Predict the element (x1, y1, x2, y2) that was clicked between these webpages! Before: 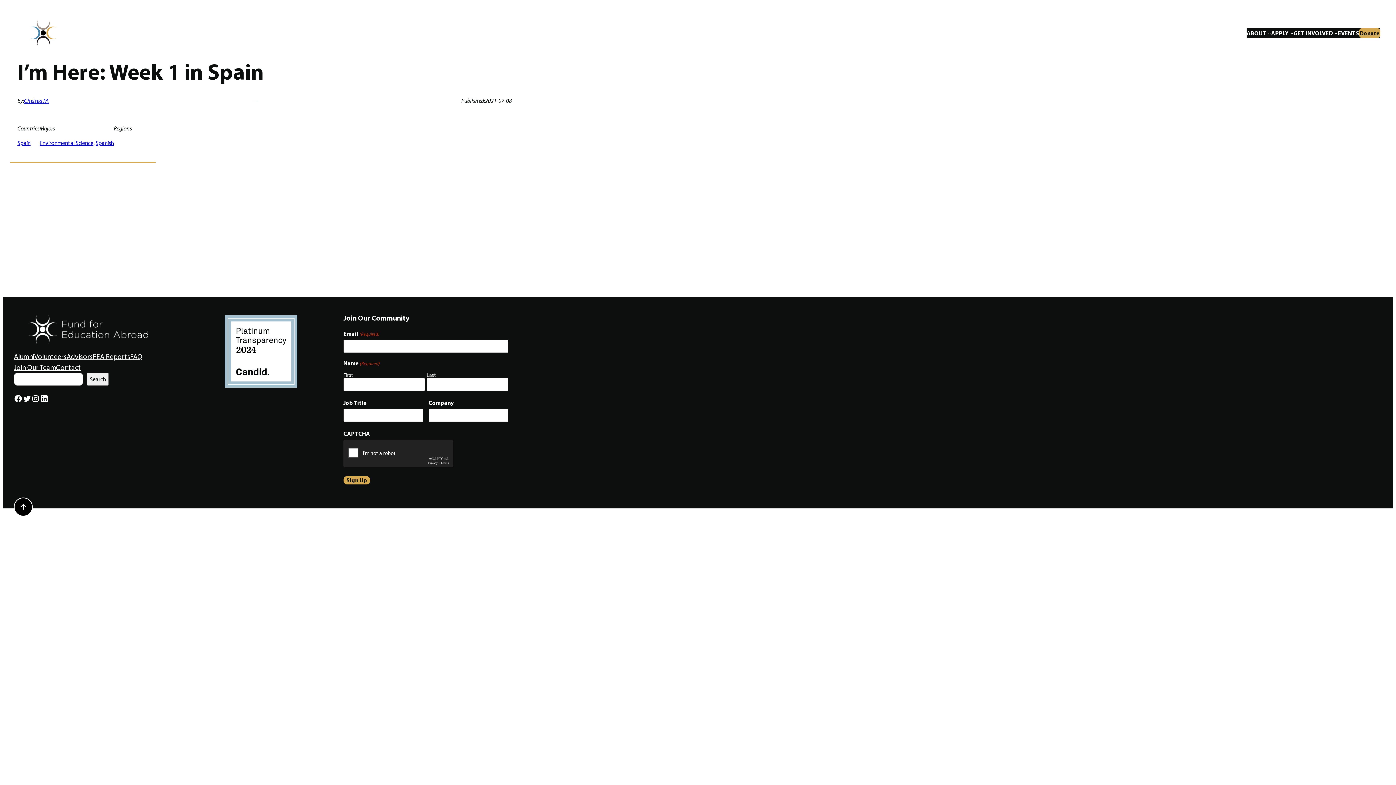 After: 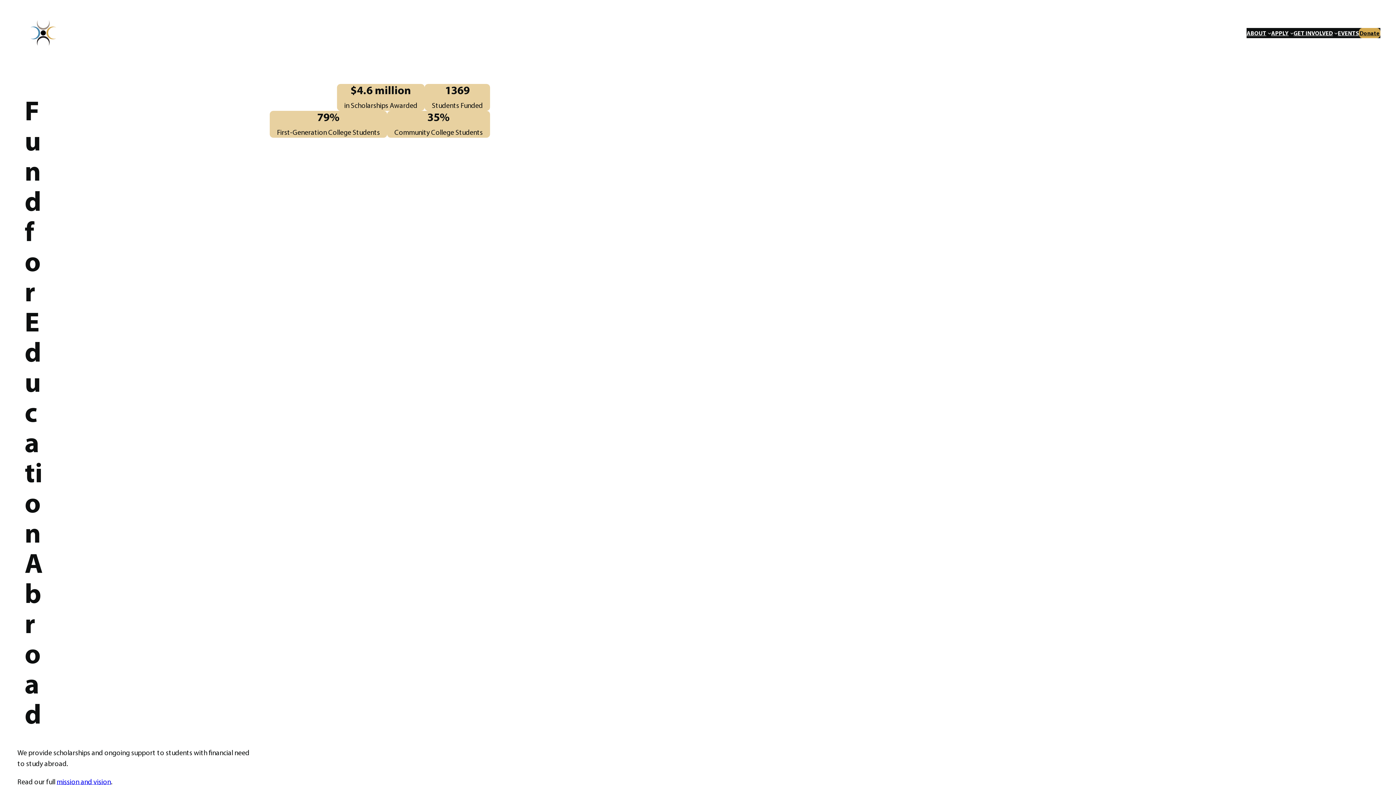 Action: bbox: (30, 19, 57, 46)